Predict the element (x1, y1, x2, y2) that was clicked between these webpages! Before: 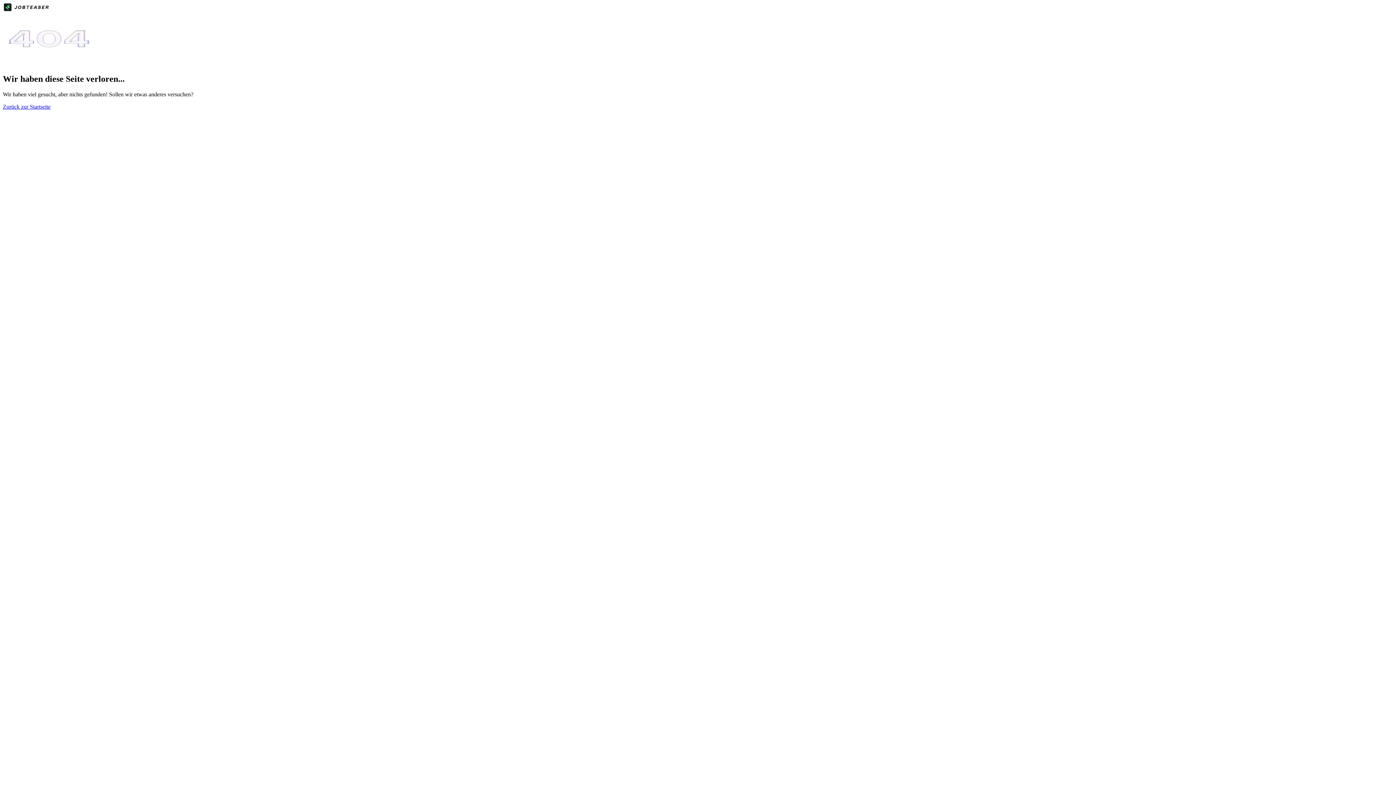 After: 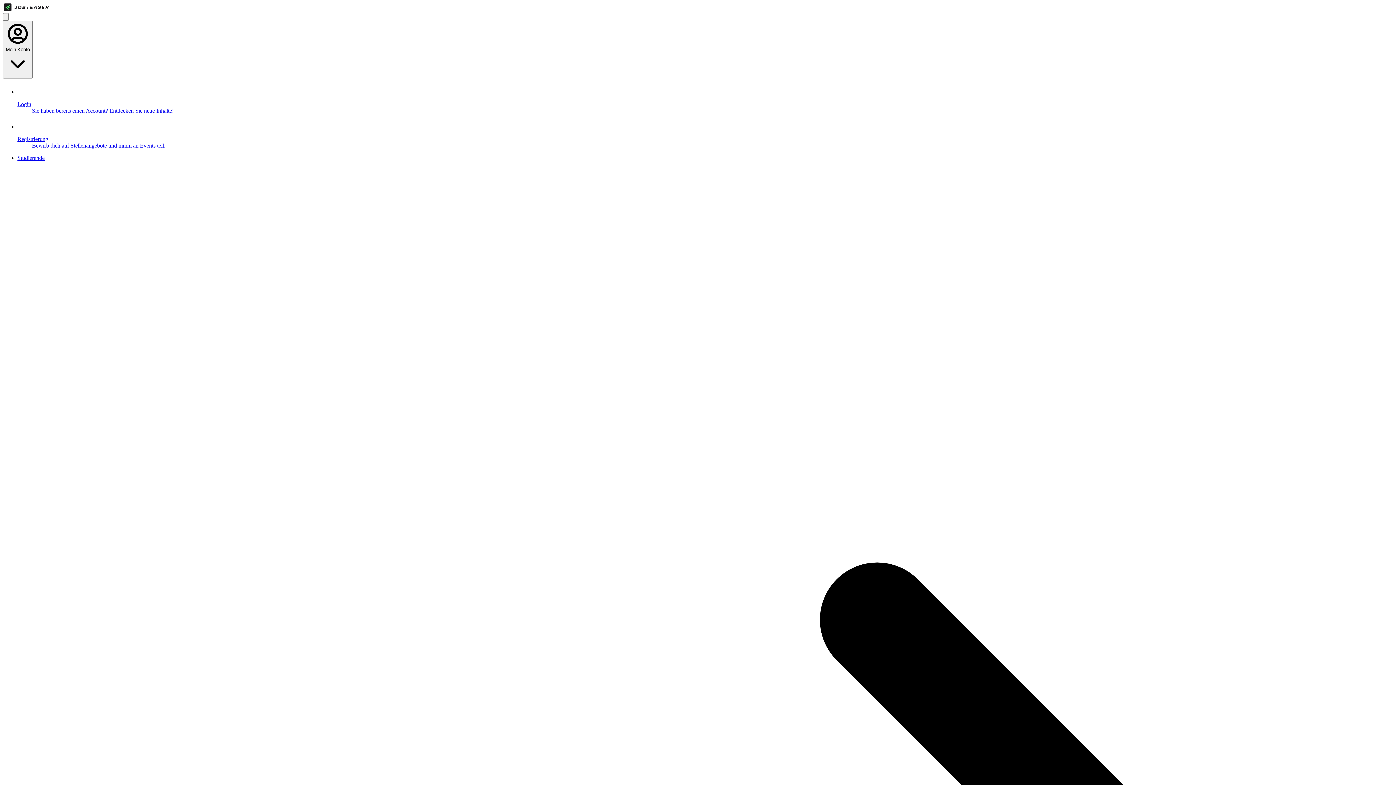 Action: label: Zurück zur Startseite bbox: (2, 103, 50, 109)